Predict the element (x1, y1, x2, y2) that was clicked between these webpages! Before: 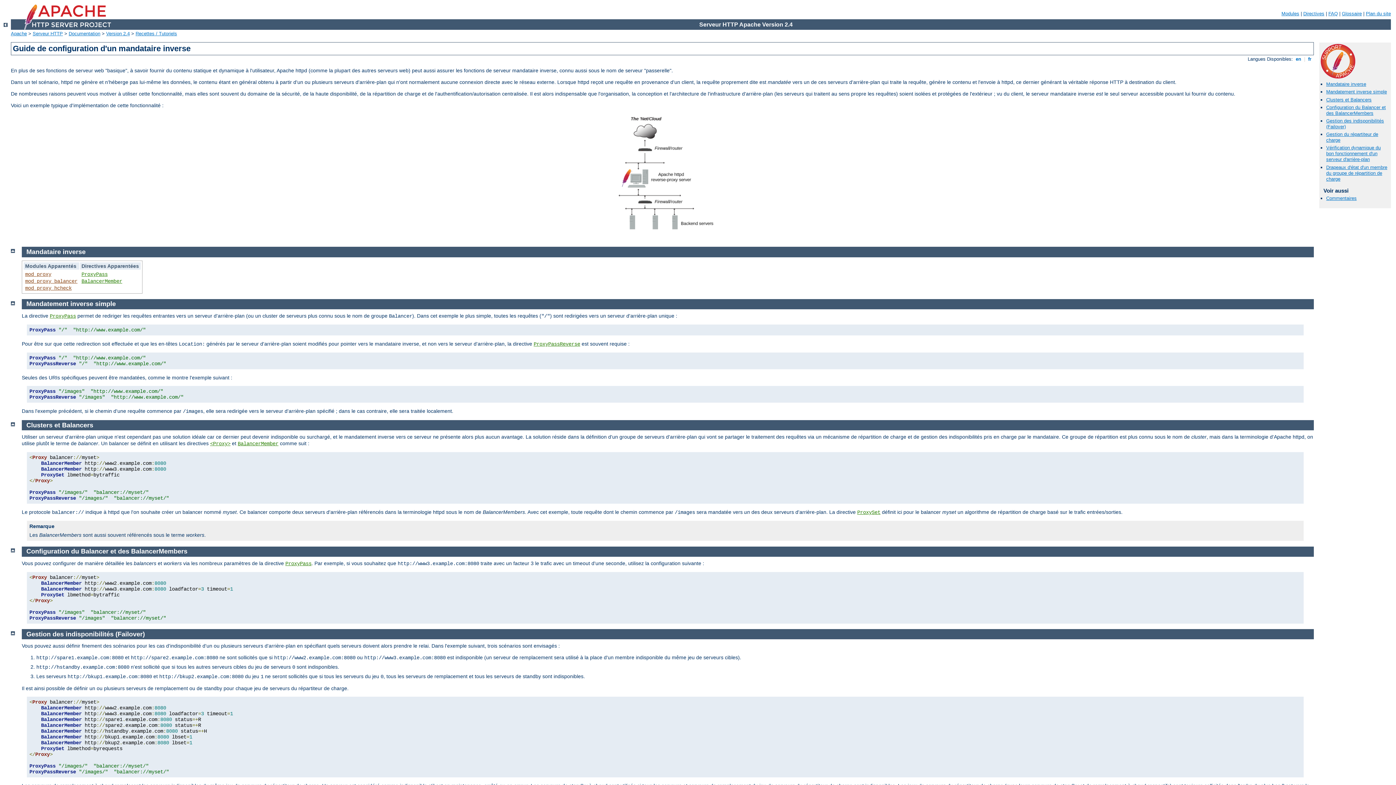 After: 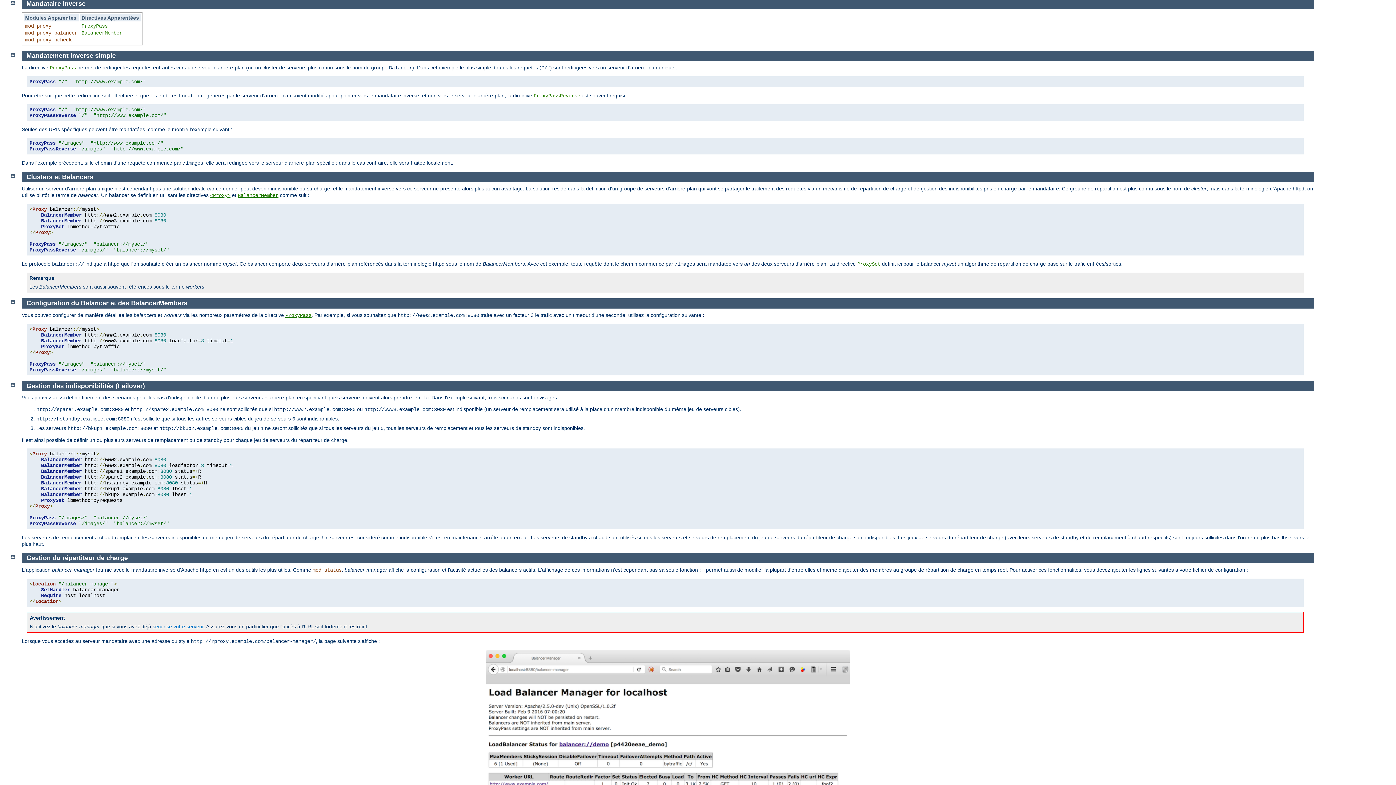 Action: bbox: (1326, 81, 1366, 86) label: Mandataire inverse